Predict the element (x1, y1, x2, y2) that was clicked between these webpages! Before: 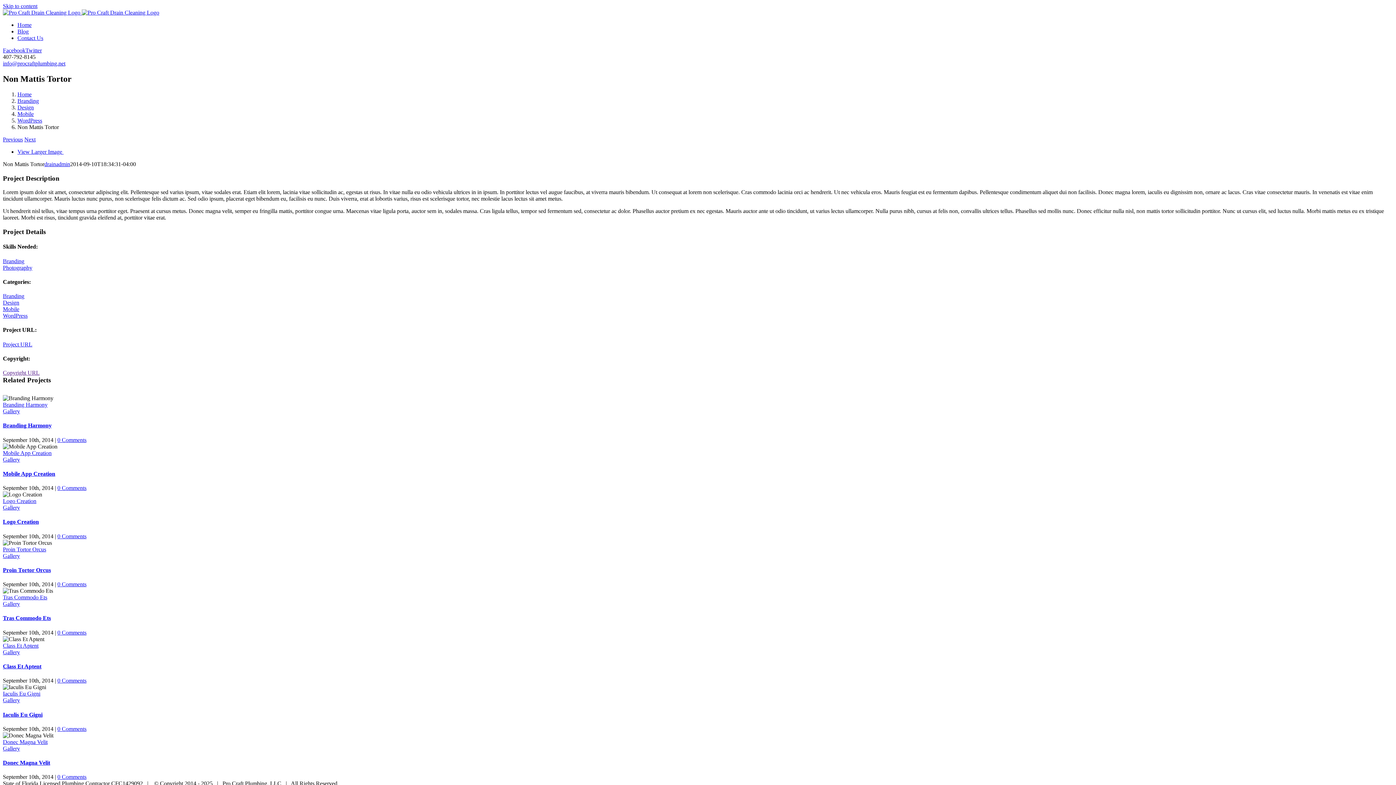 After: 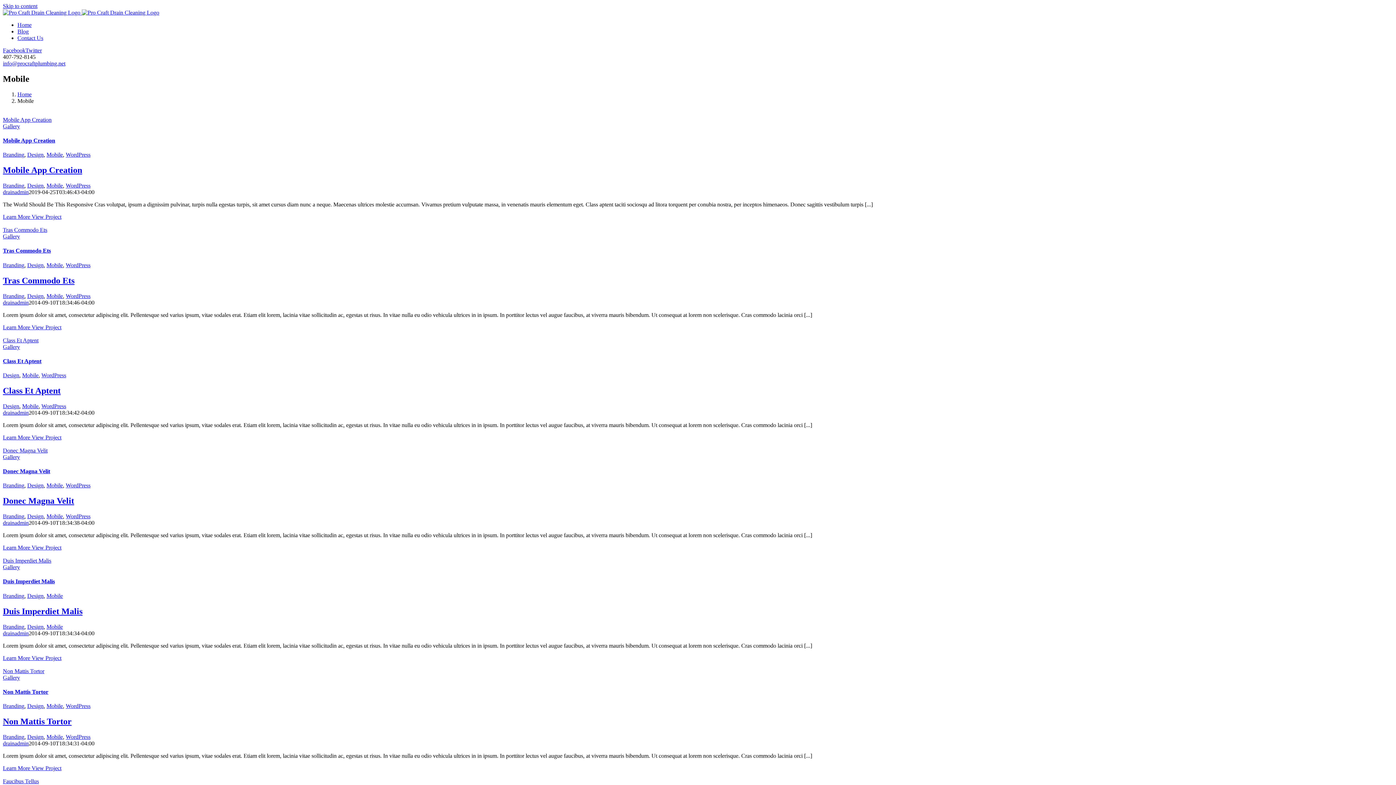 Action: label: Mobile bbox: (17, 110, 33, 117)